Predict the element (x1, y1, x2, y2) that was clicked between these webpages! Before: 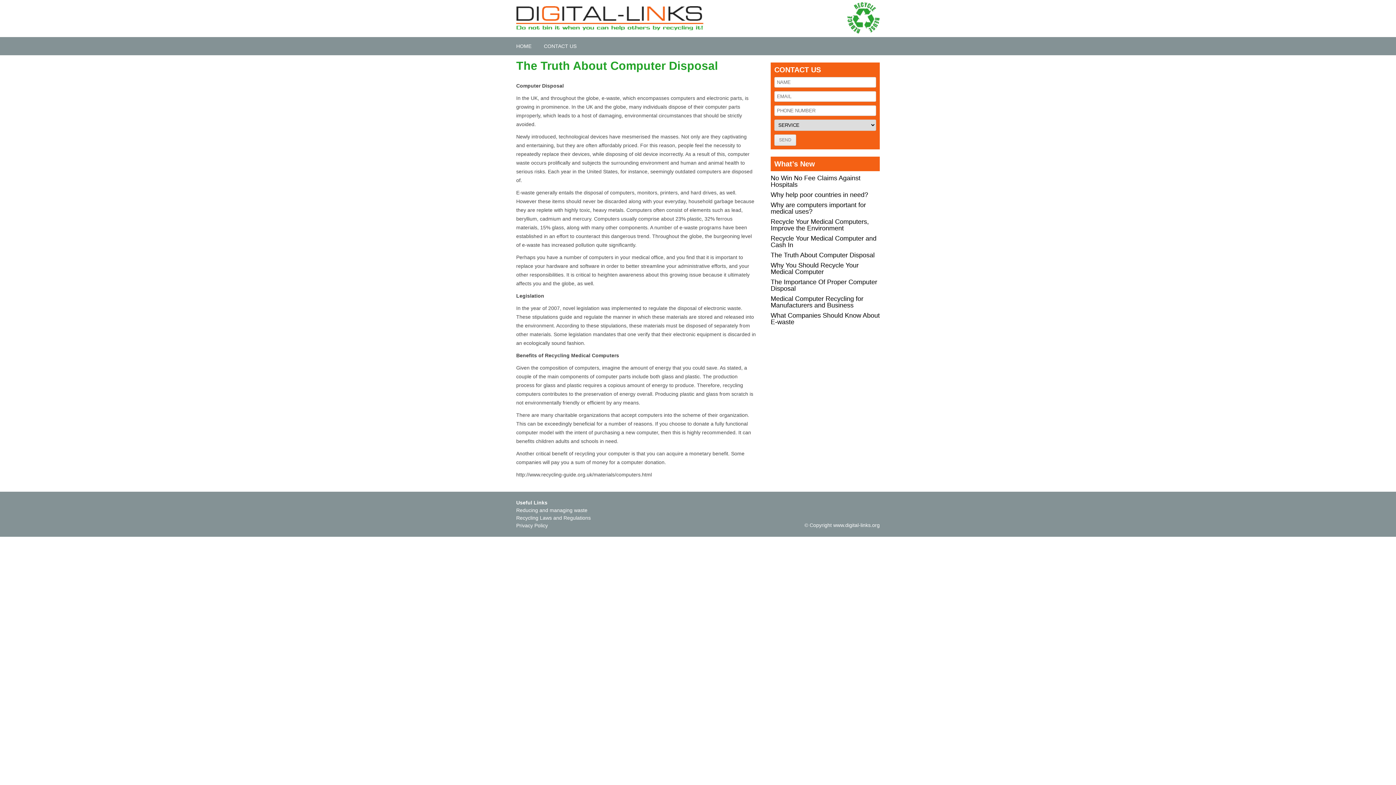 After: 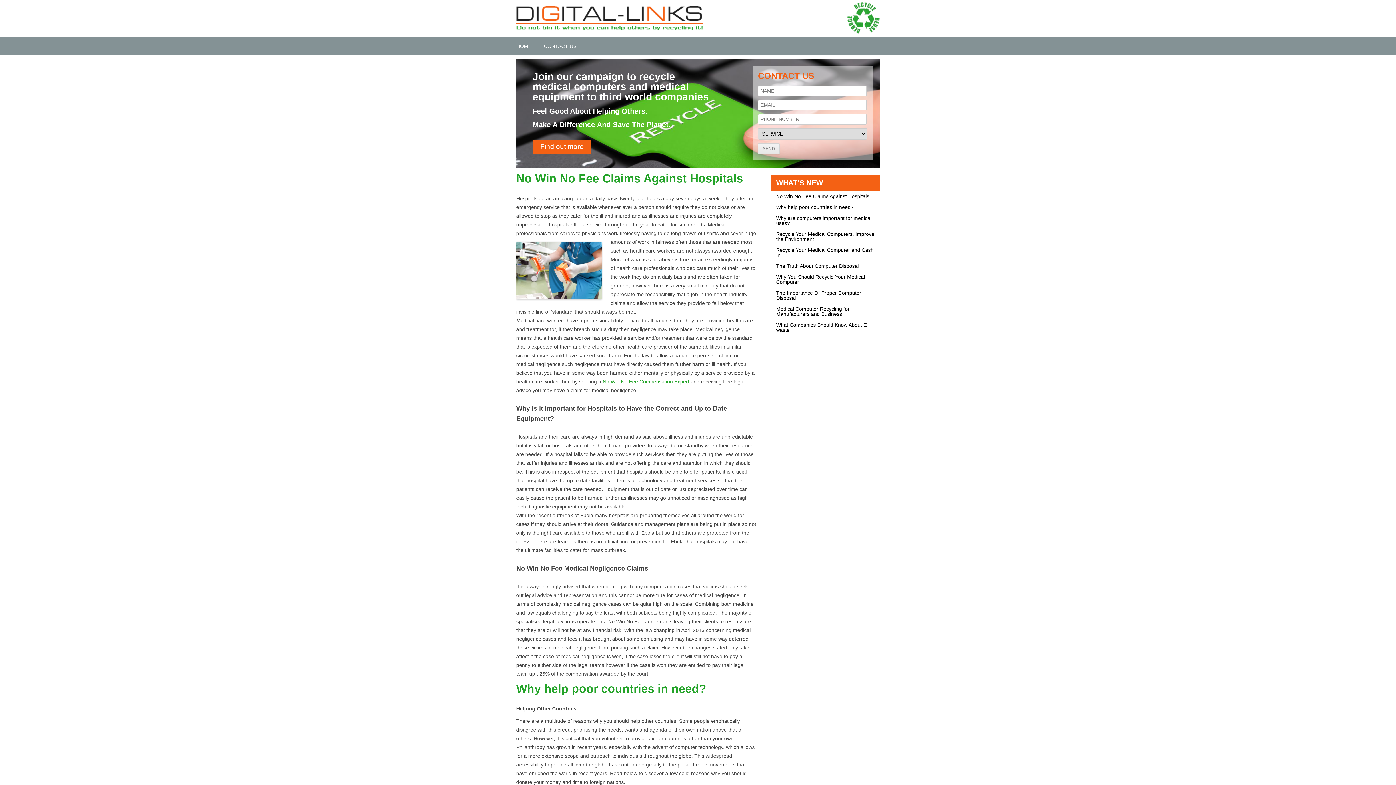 Action: bbox: (516, 25, 703, 31)